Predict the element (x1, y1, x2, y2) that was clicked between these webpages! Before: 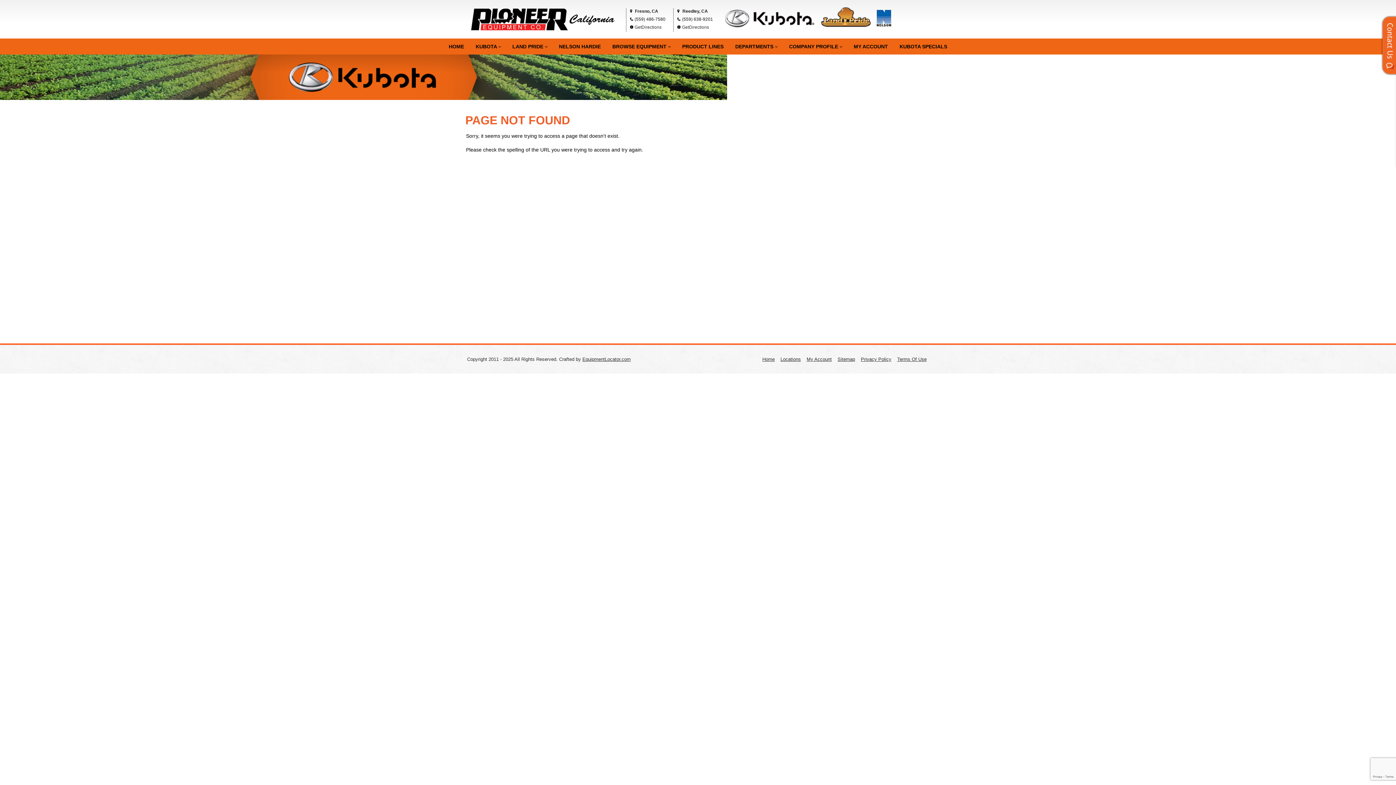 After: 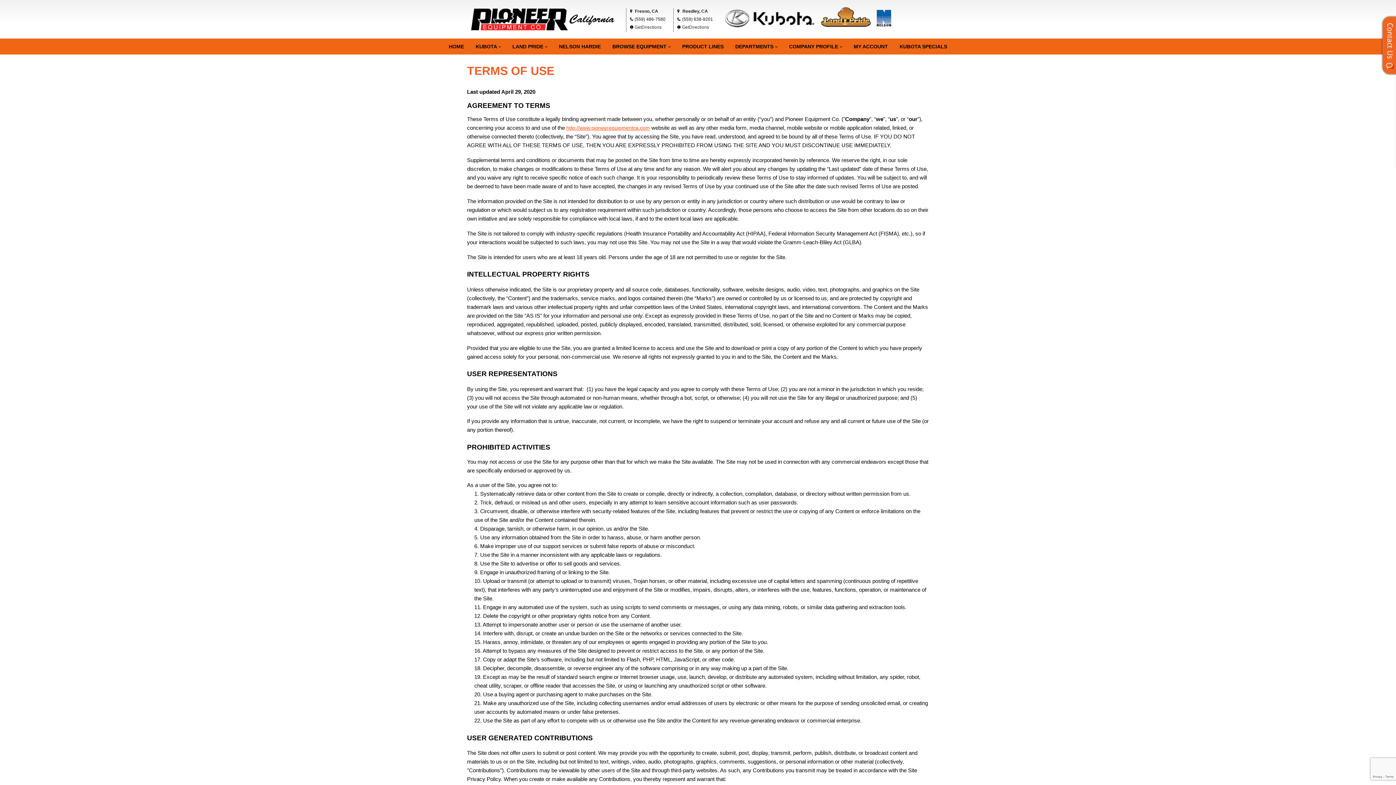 Action: label: Terms Of Use bbox: (895, 356, 929, 362)